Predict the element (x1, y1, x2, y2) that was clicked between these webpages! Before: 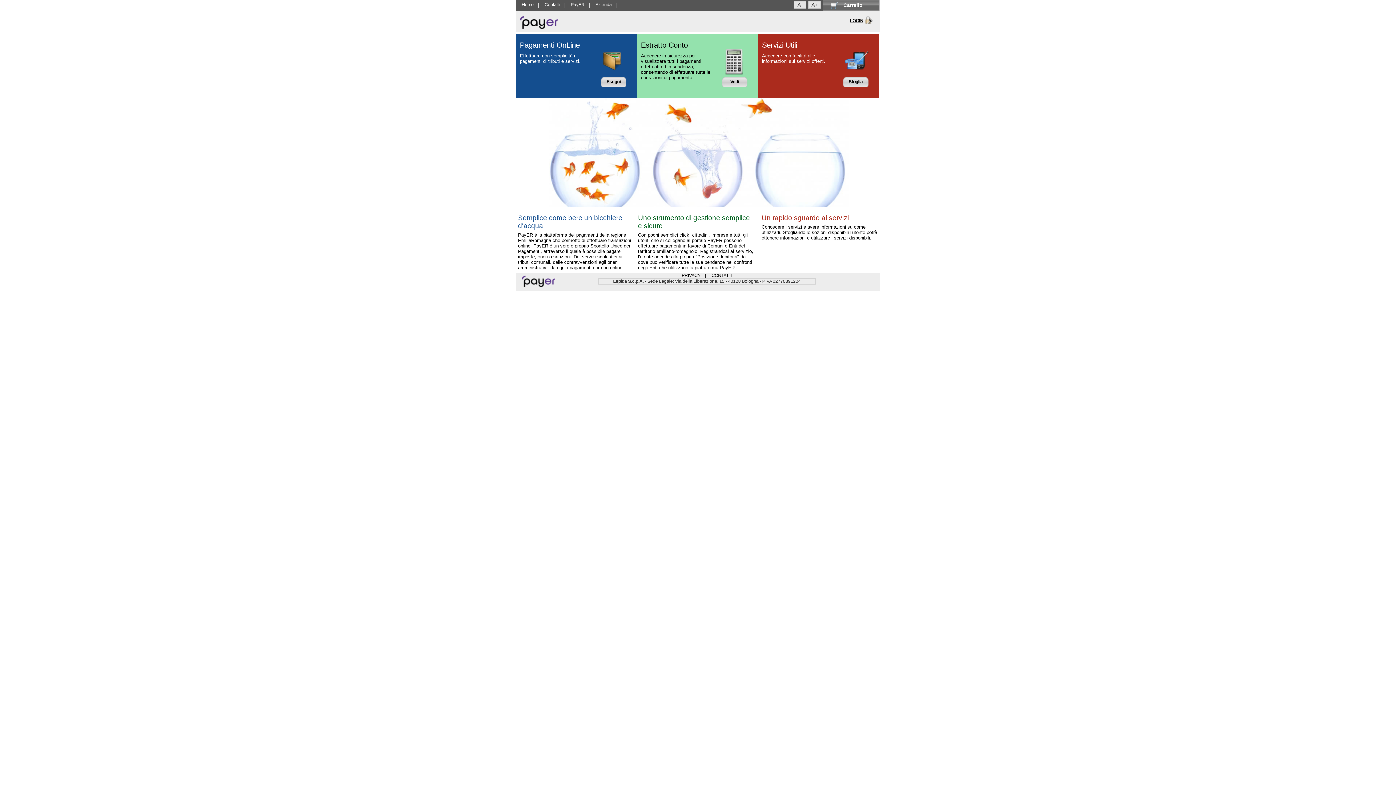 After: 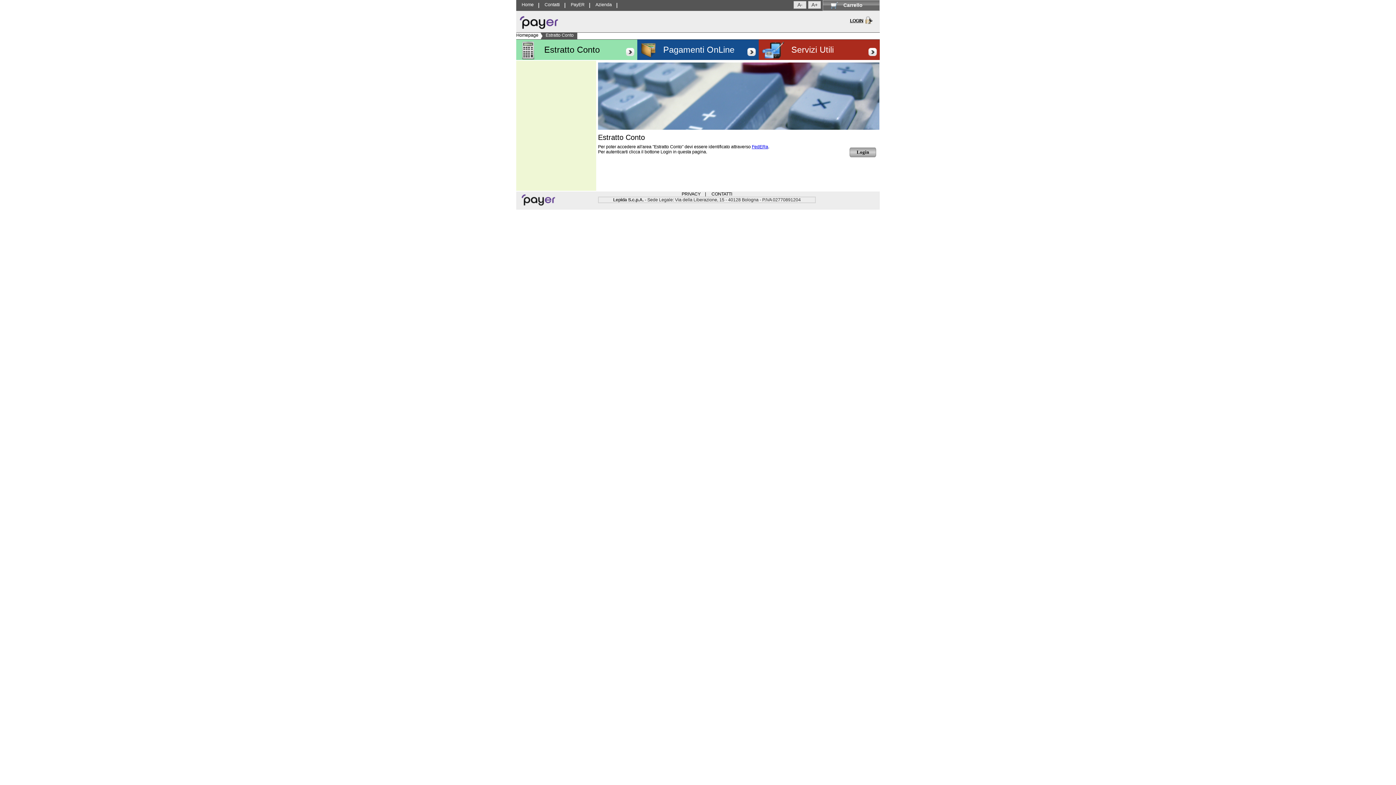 Action: label: Vedi bbox: (724, 77, 745, 87)